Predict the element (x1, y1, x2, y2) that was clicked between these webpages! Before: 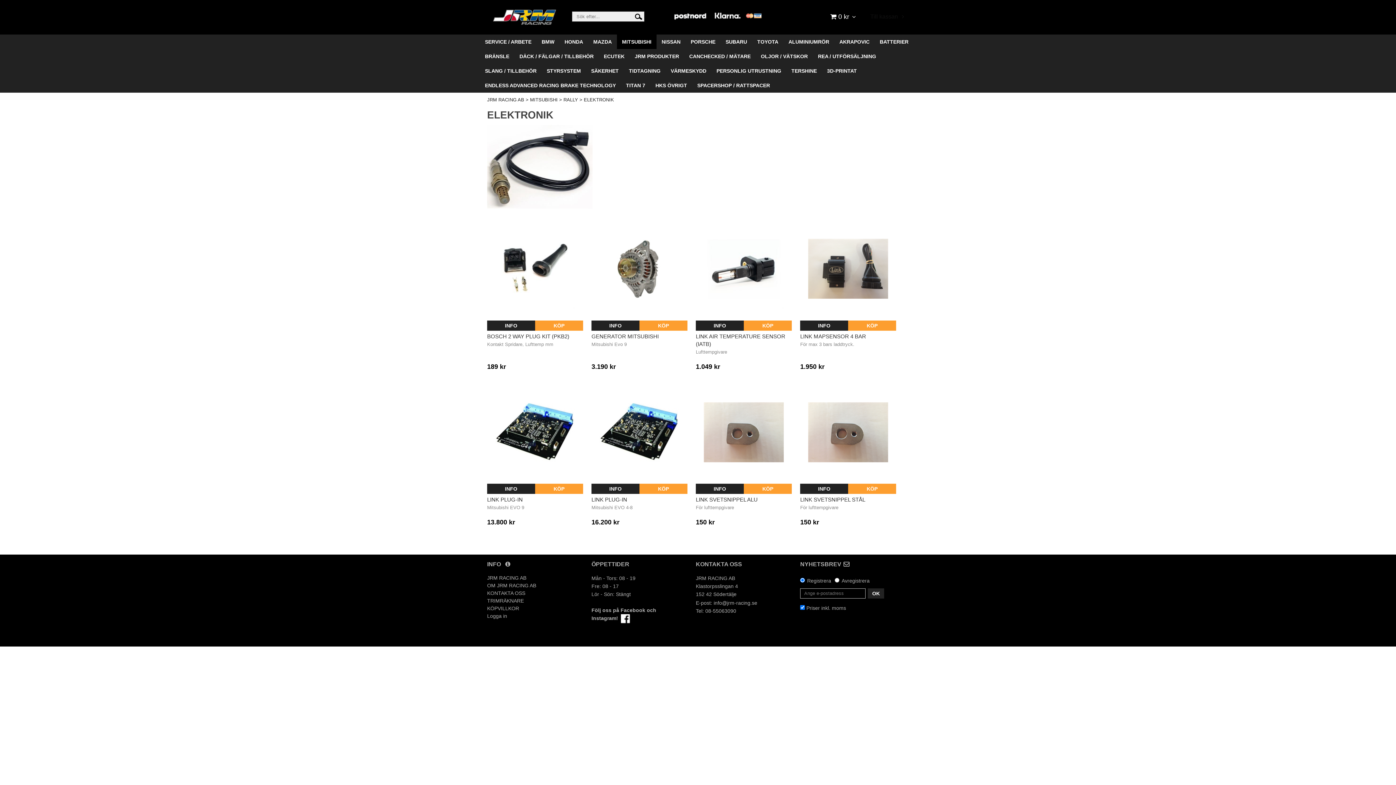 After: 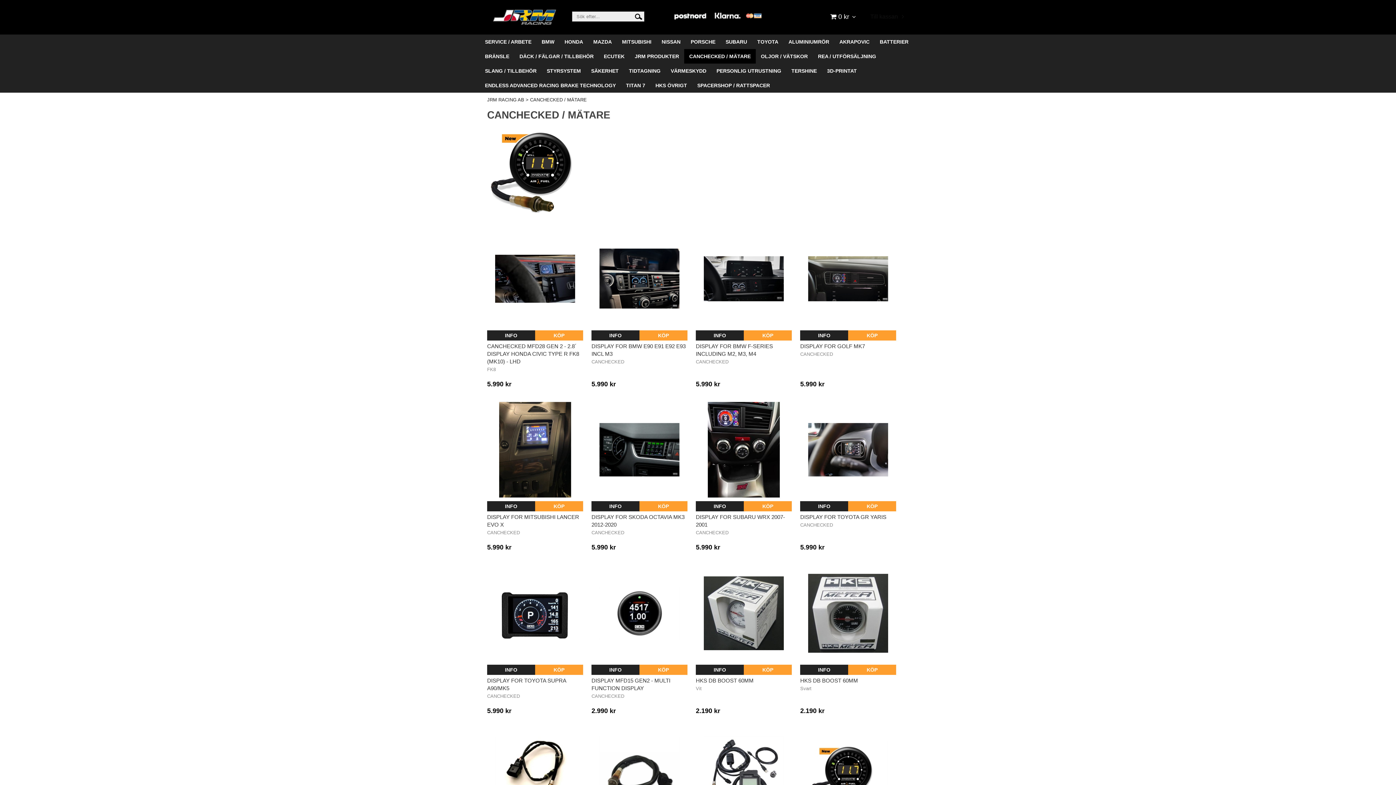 Action: bbox: (684, 48, 756, 63) label: CANCHECKED / MÄTARE